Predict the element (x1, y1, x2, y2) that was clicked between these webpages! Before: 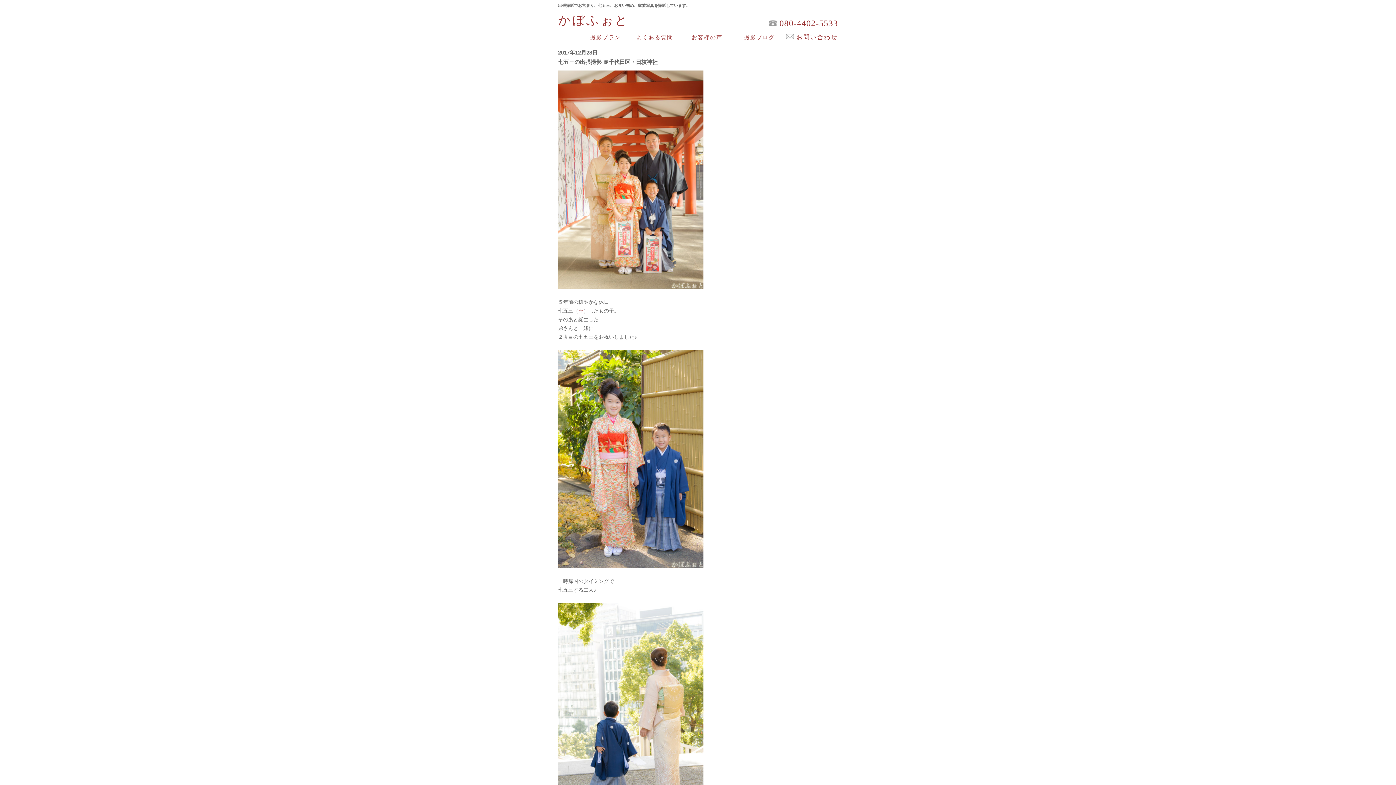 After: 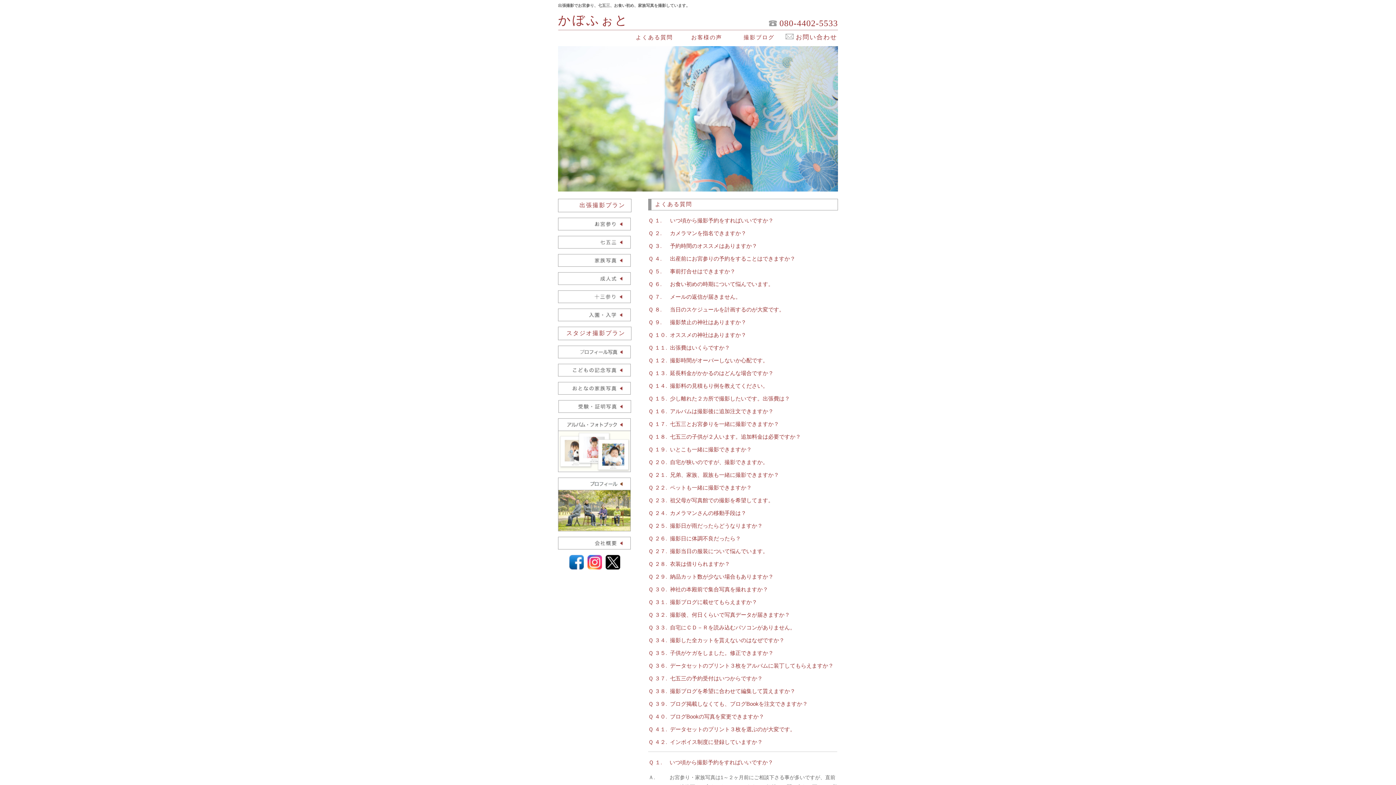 Action: bbox: (628, 32, 681, 42) label: よくある質問